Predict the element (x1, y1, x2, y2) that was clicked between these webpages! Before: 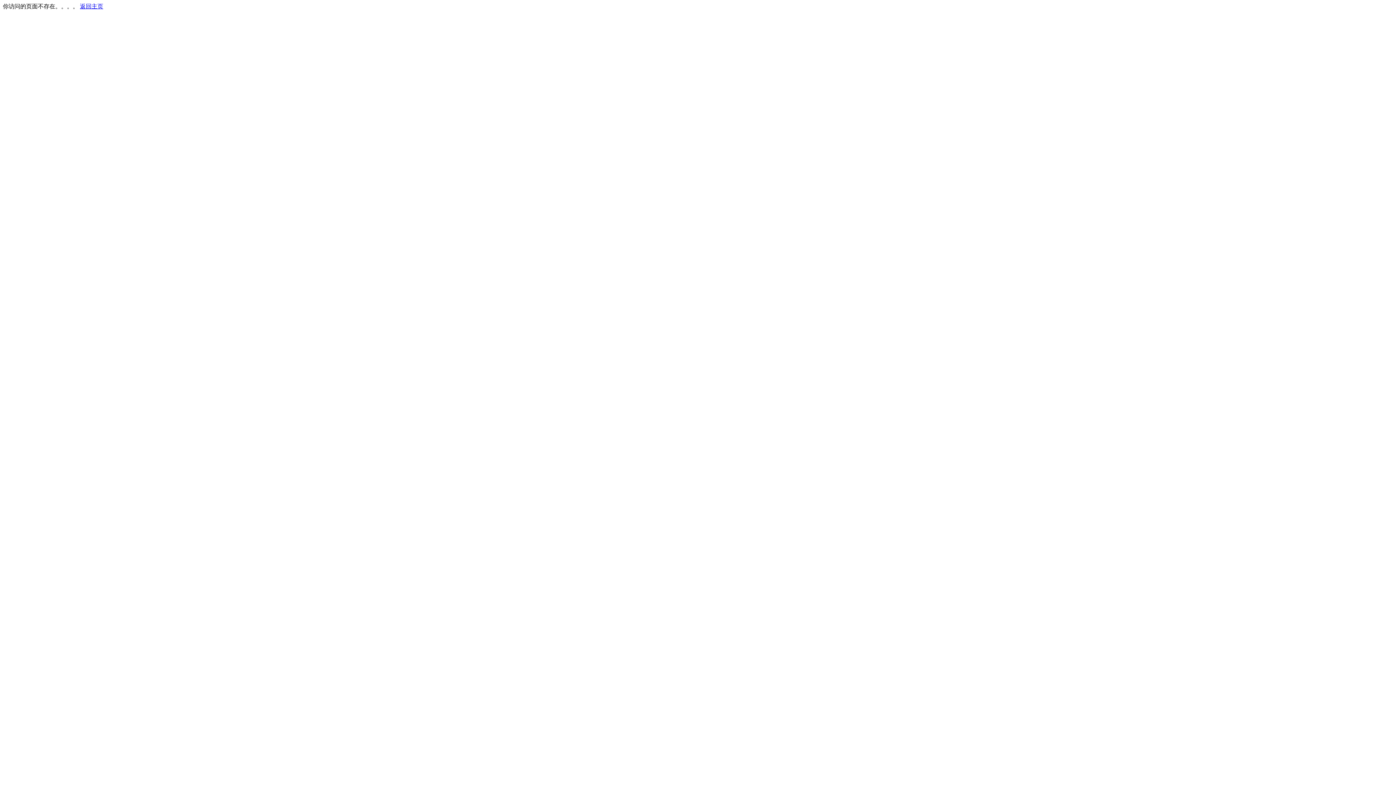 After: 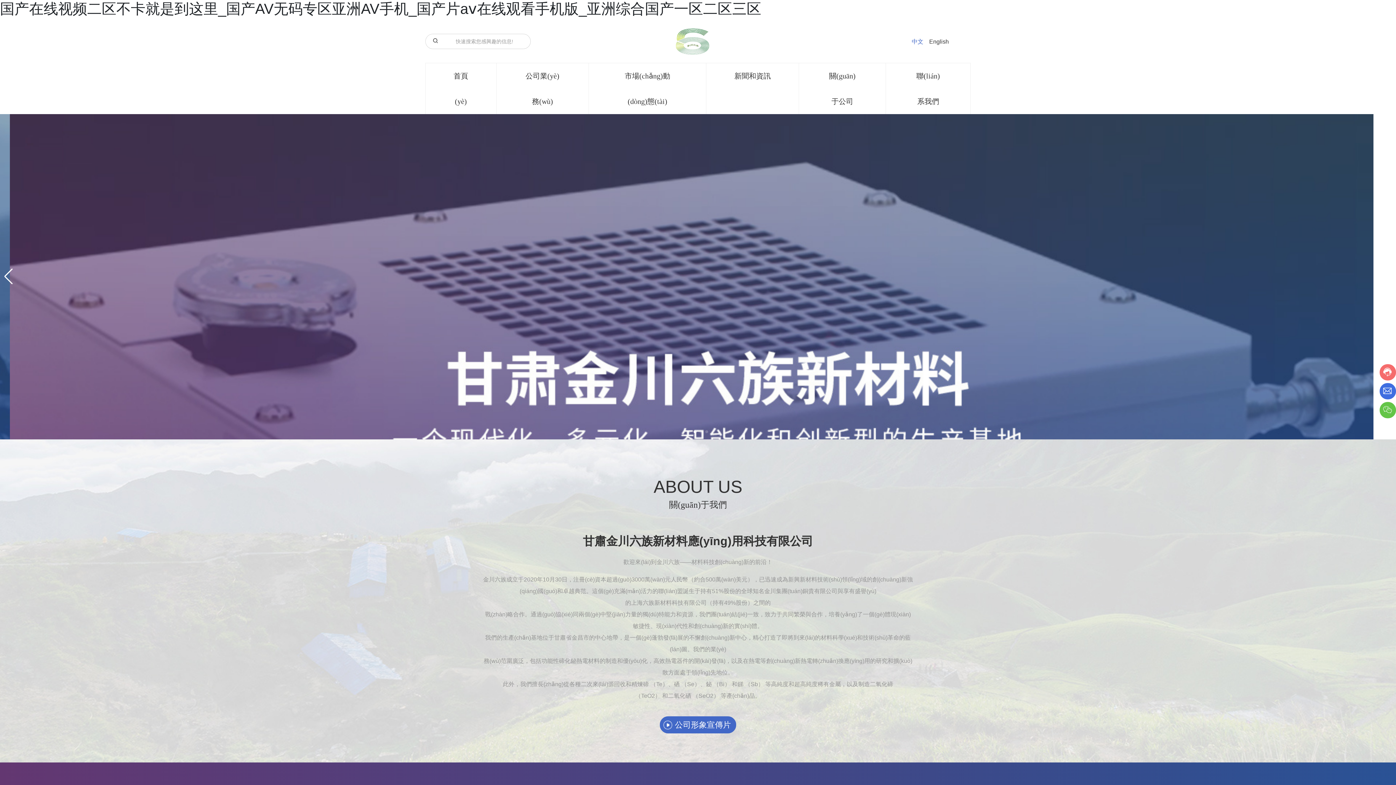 Action: label: 返回主页 bbox: (80, 3, 103, 9)